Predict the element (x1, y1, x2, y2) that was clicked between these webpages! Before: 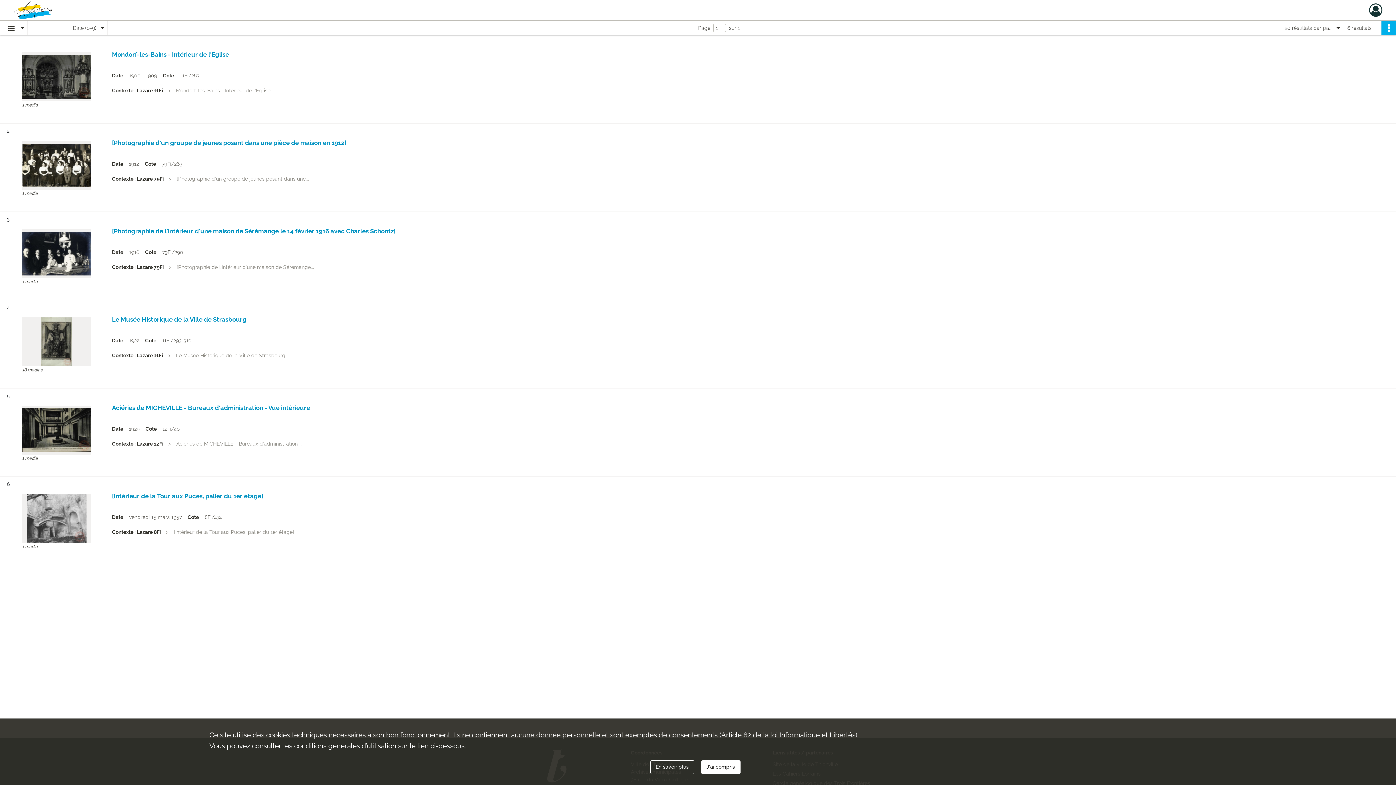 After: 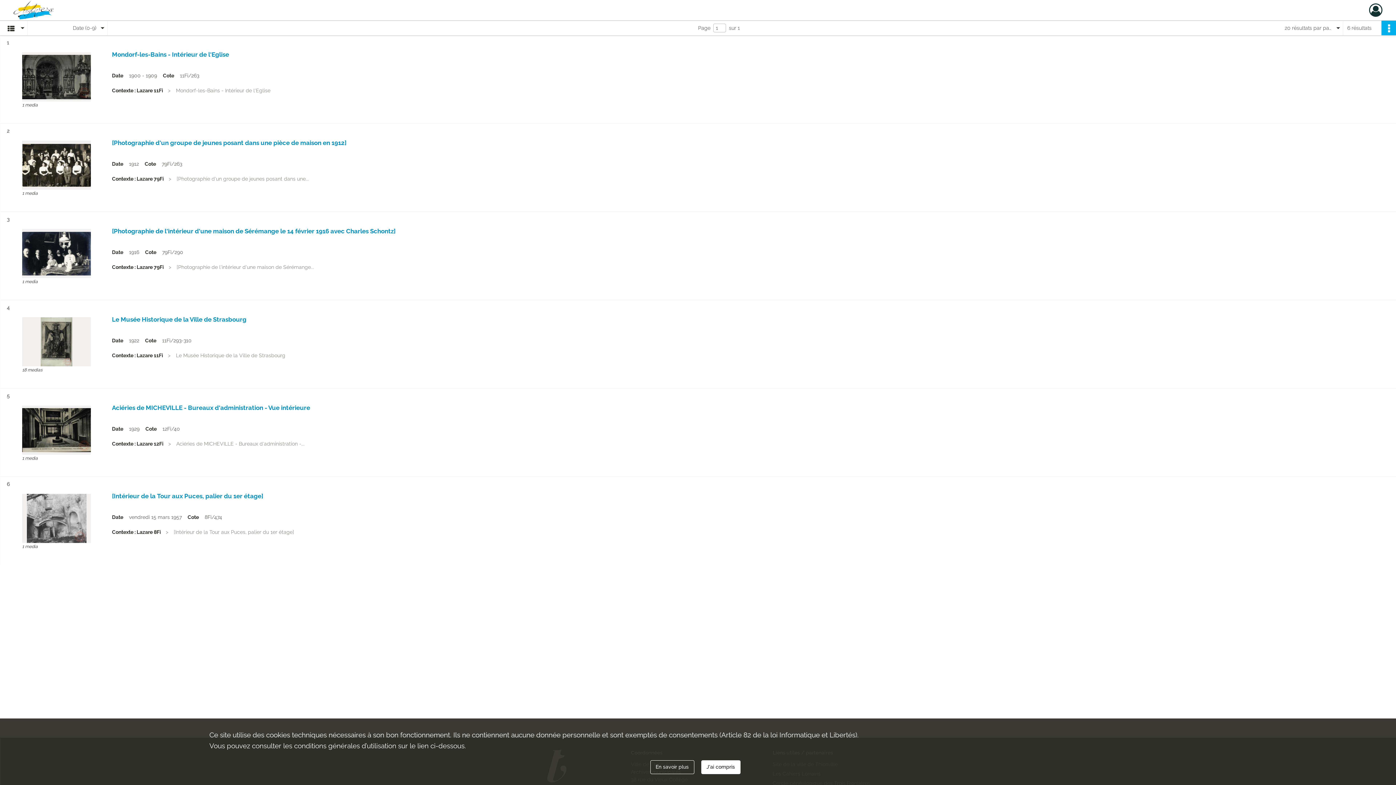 Action: label: En savoir plus bbox: (650, 760, 694, 774)